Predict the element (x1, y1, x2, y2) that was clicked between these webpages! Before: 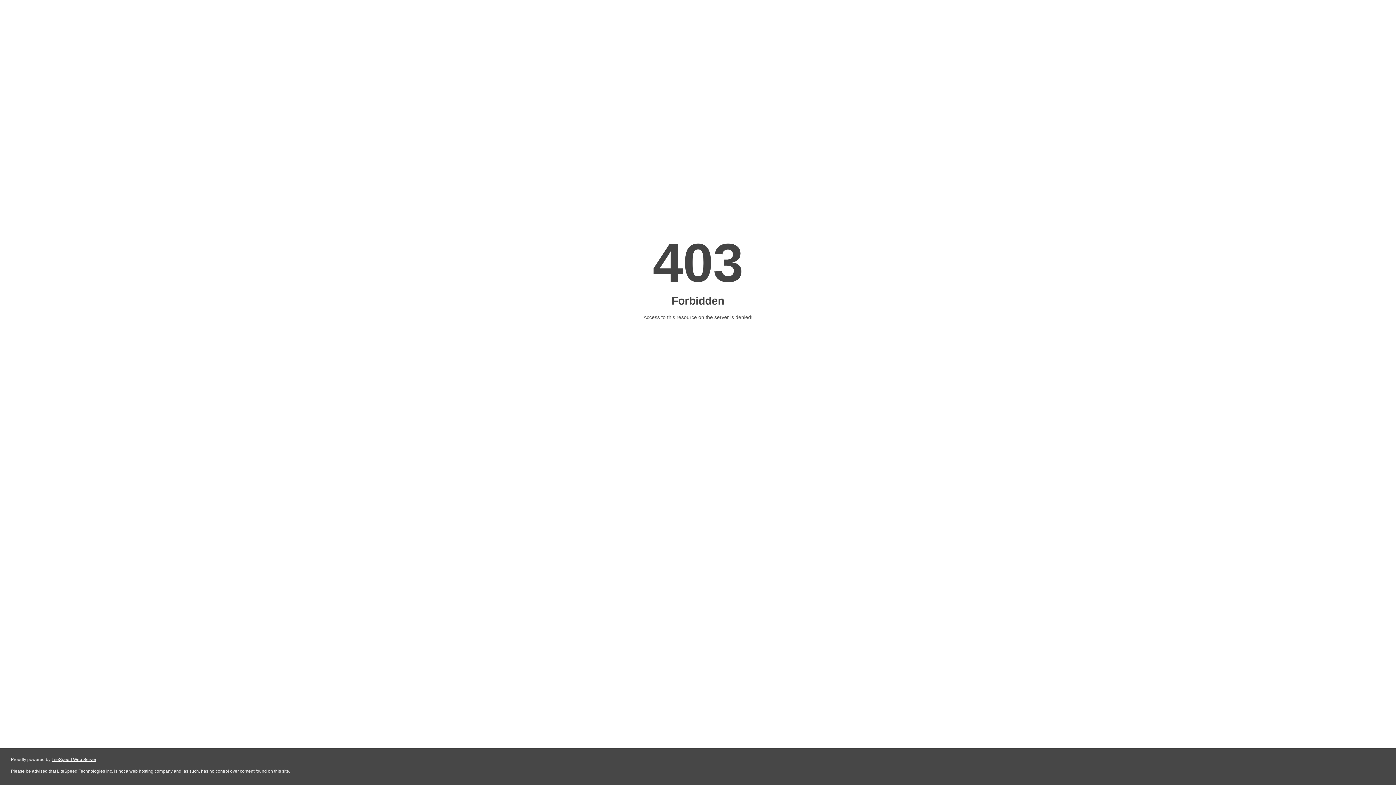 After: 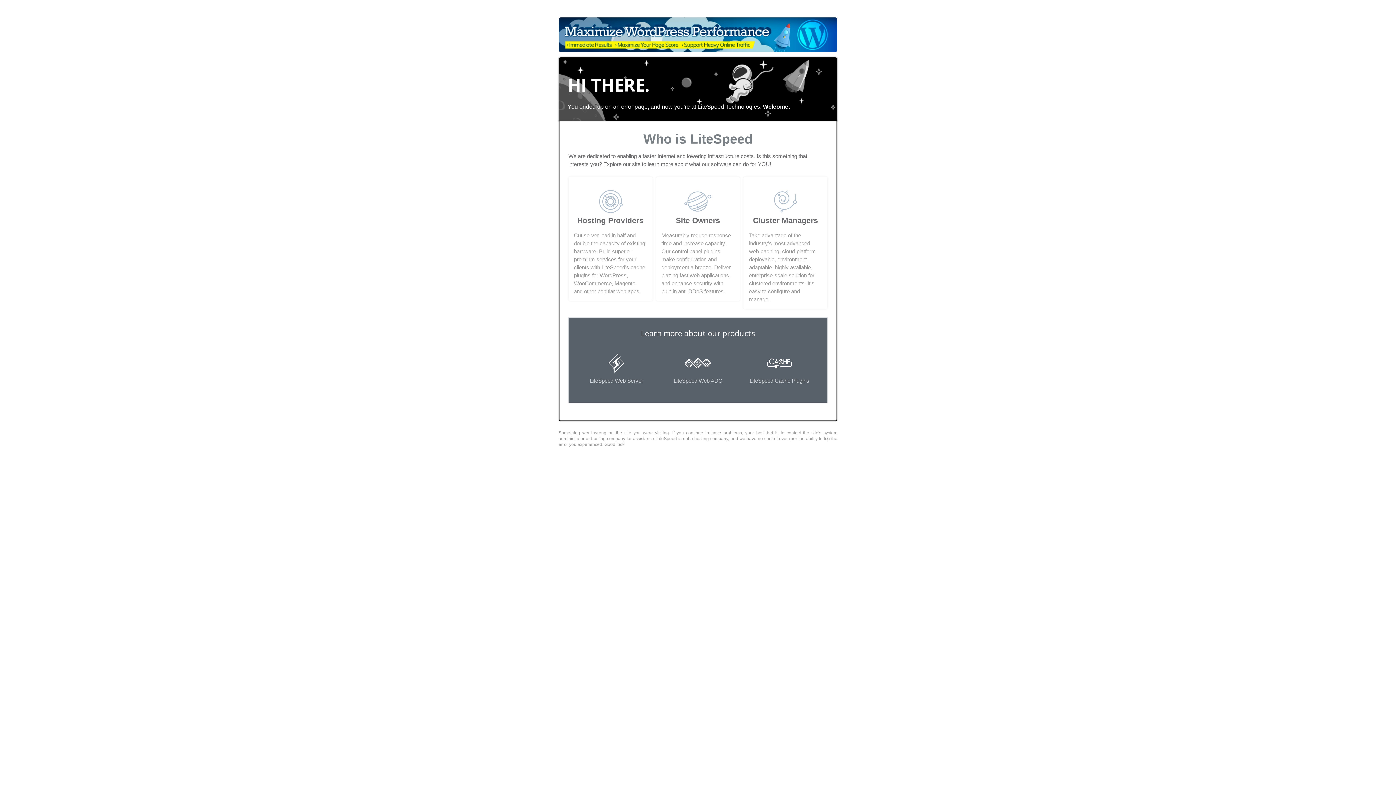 Action: label: LiteSpeed Web Server bbox: (51, 757, 96, 762)